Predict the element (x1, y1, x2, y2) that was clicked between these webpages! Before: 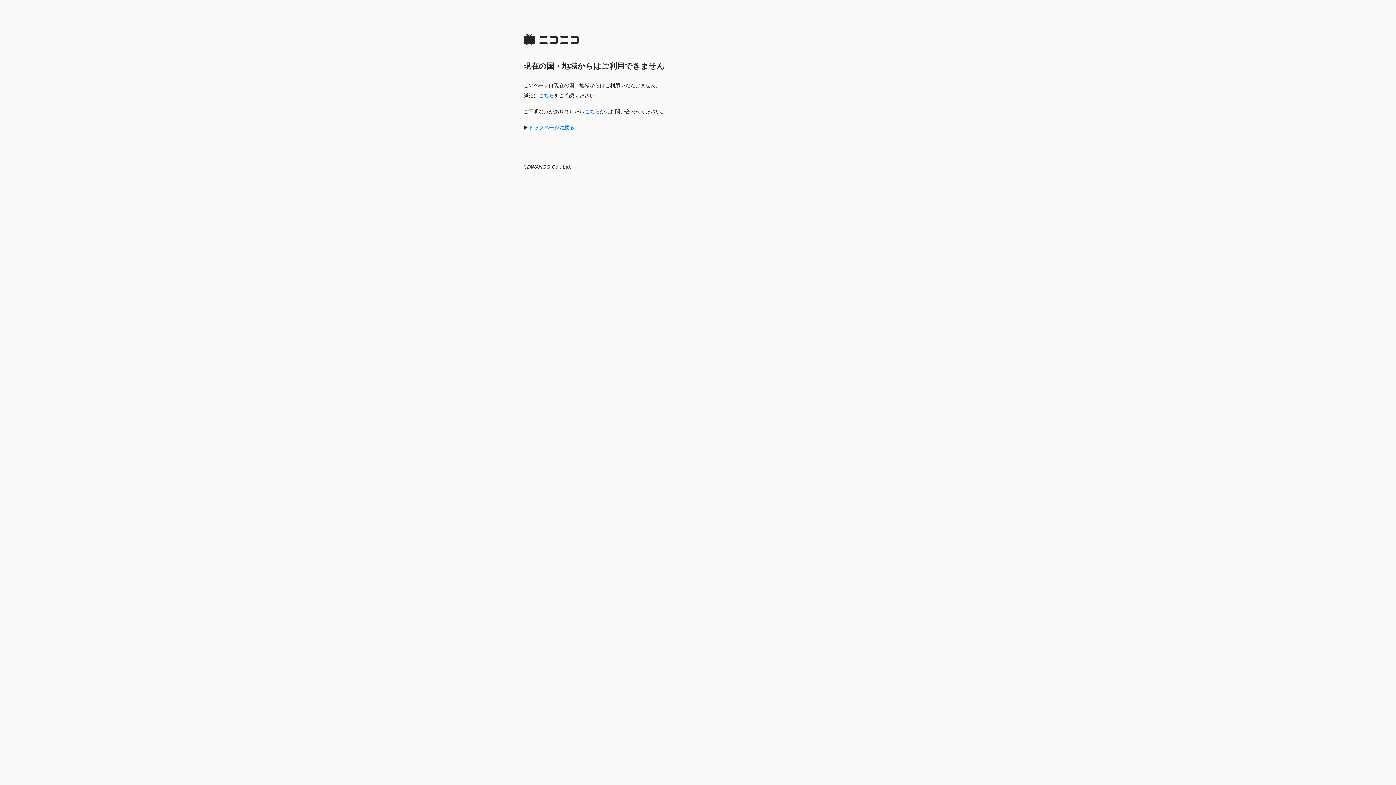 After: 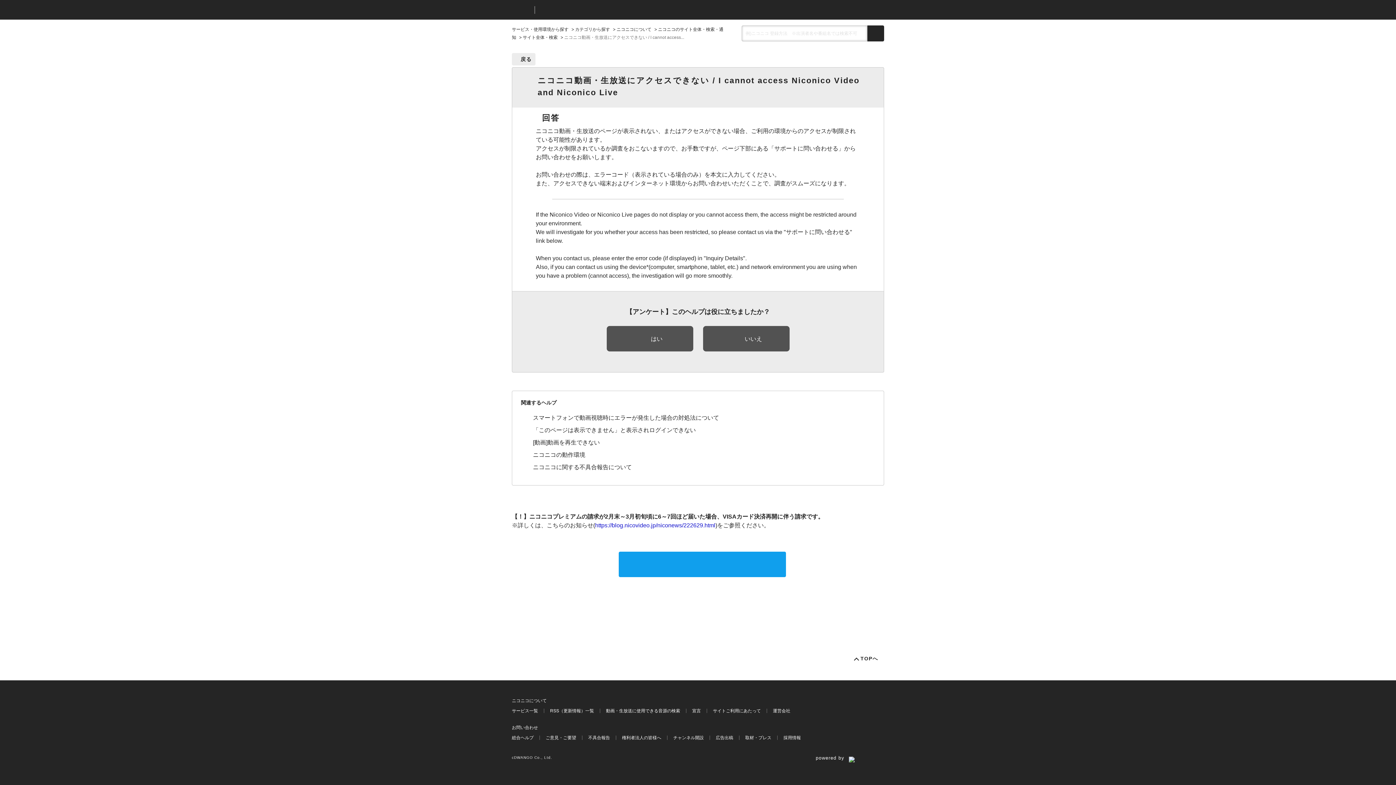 Action: label: こちら bbox: (584, 108, 600, 114)